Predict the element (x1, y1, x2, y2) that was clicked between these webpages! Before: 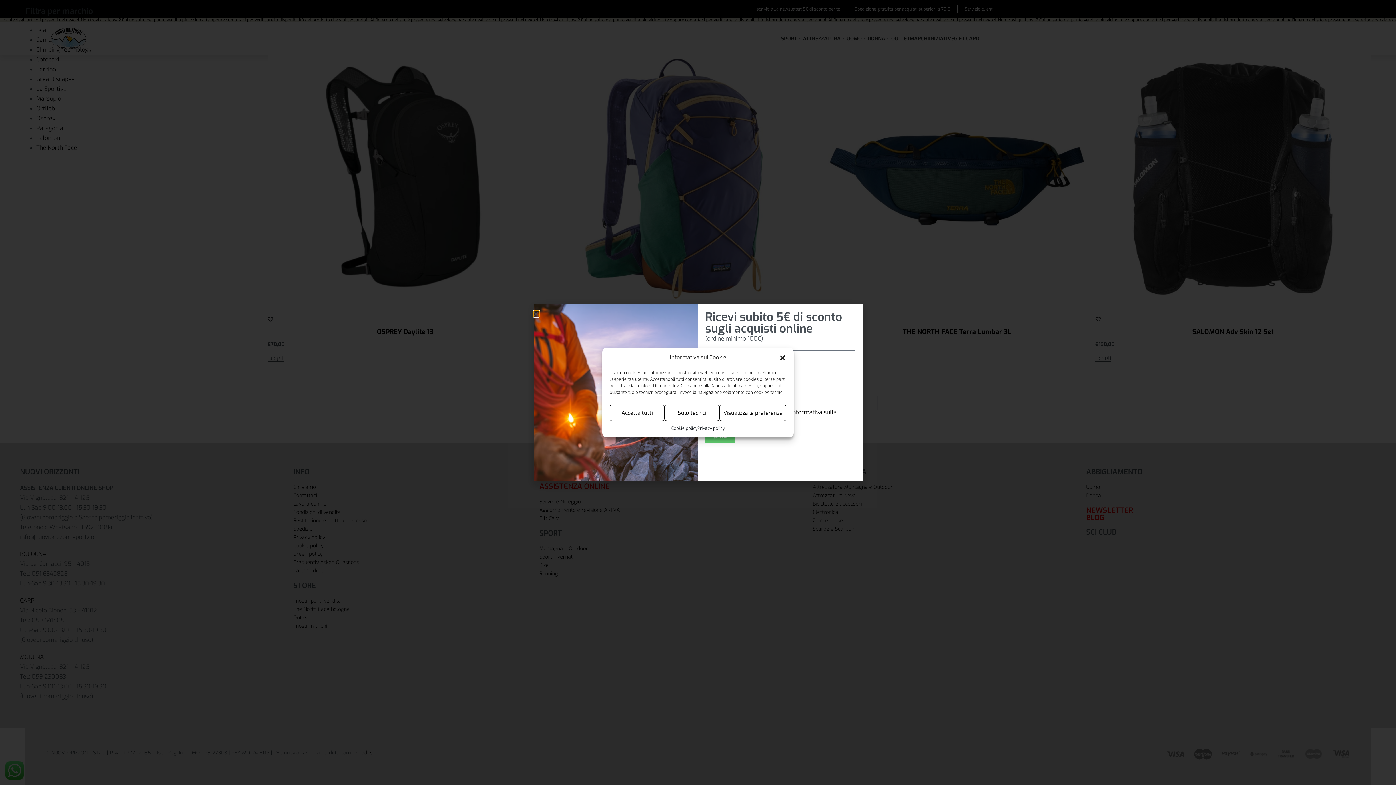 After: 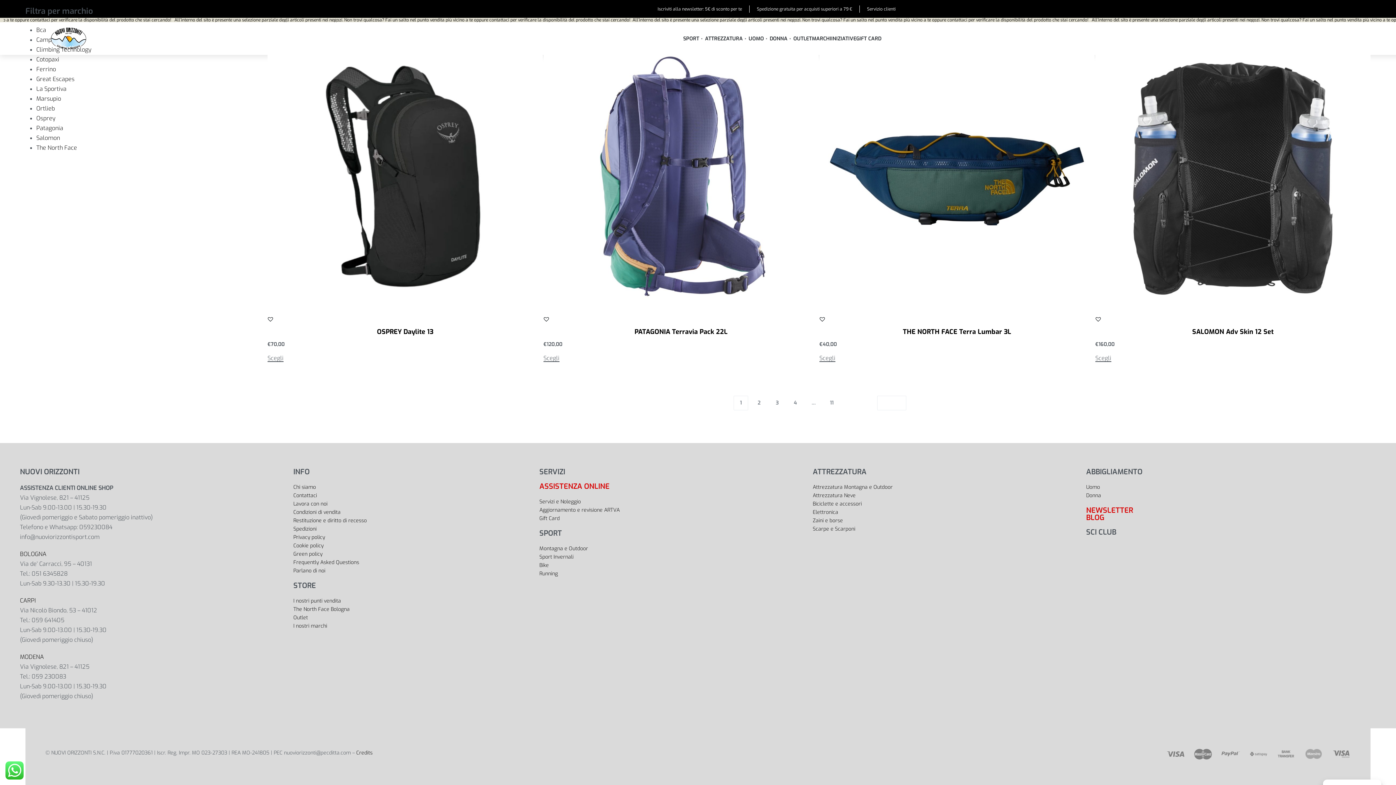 Action: label: Chiudi la finestra di dialogo bbox: (779, 354, 786, 361)